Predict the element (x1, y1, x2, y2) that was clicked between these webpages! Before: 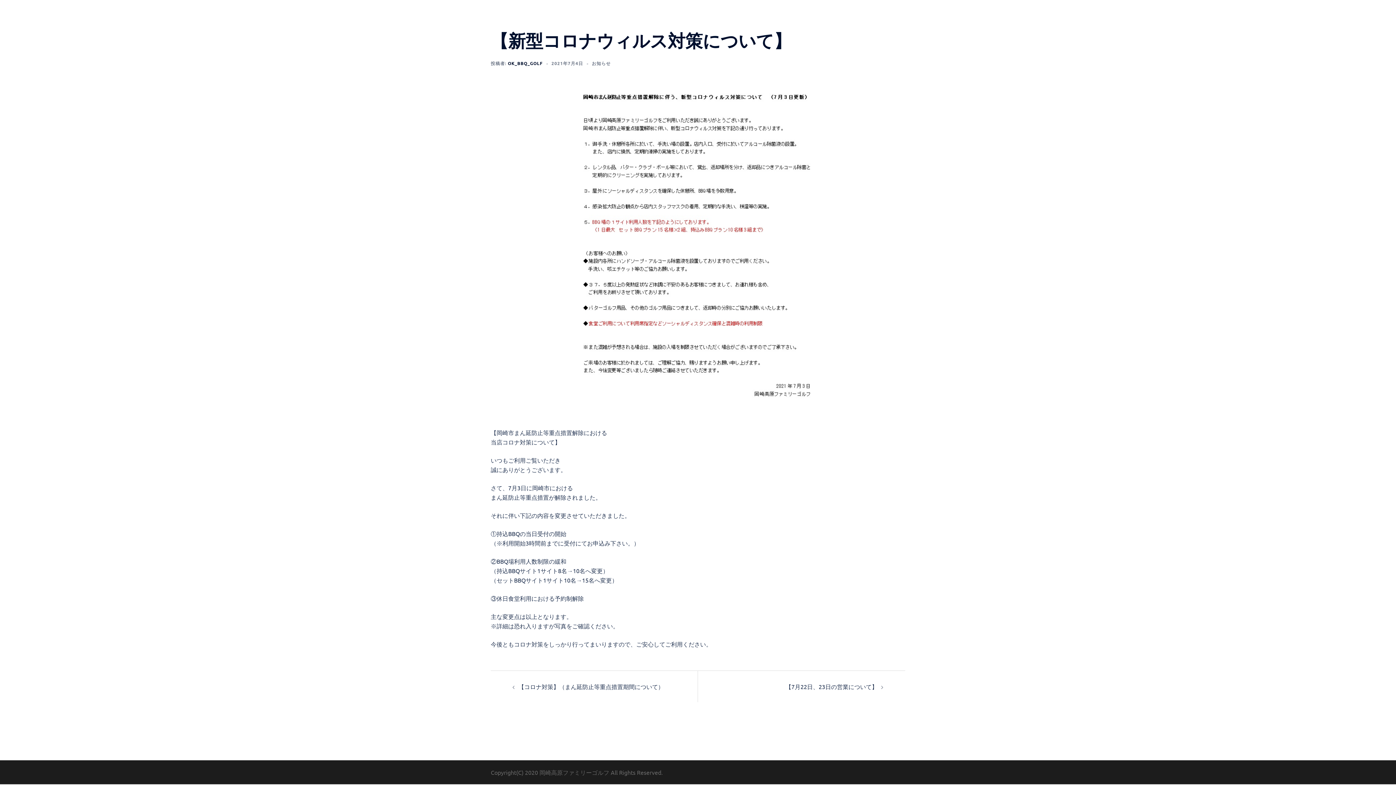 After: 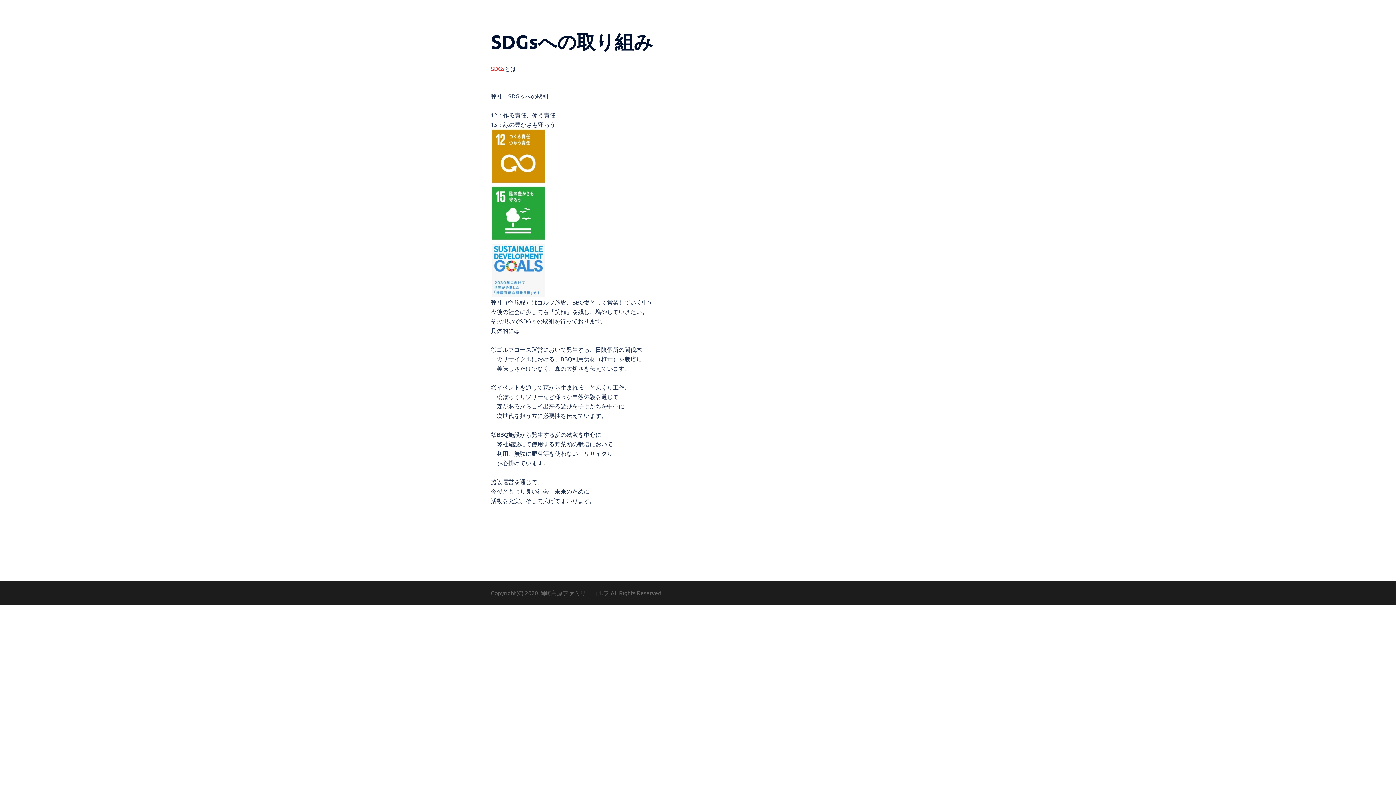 Action: label: SDGsへの取り組み bbox: (637, 18, 680, 26)